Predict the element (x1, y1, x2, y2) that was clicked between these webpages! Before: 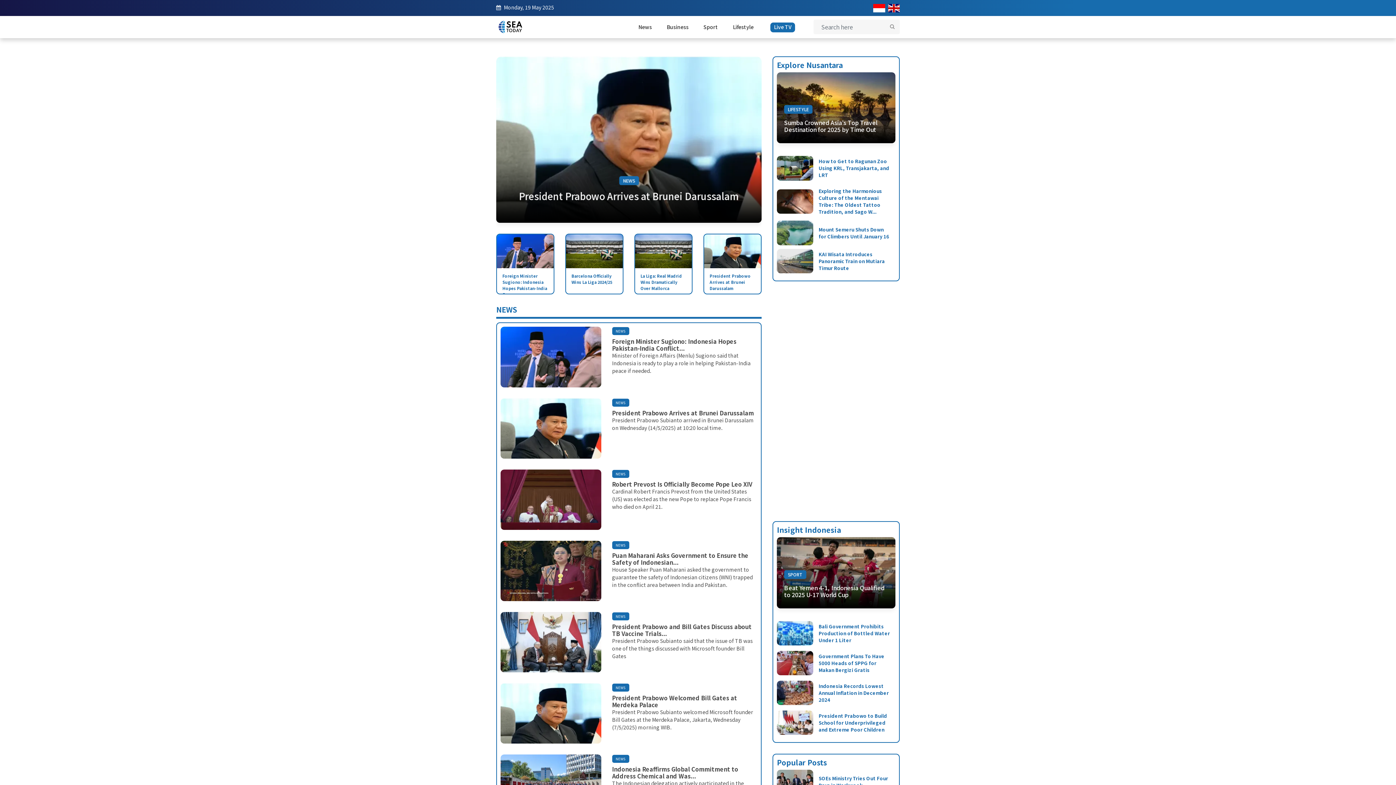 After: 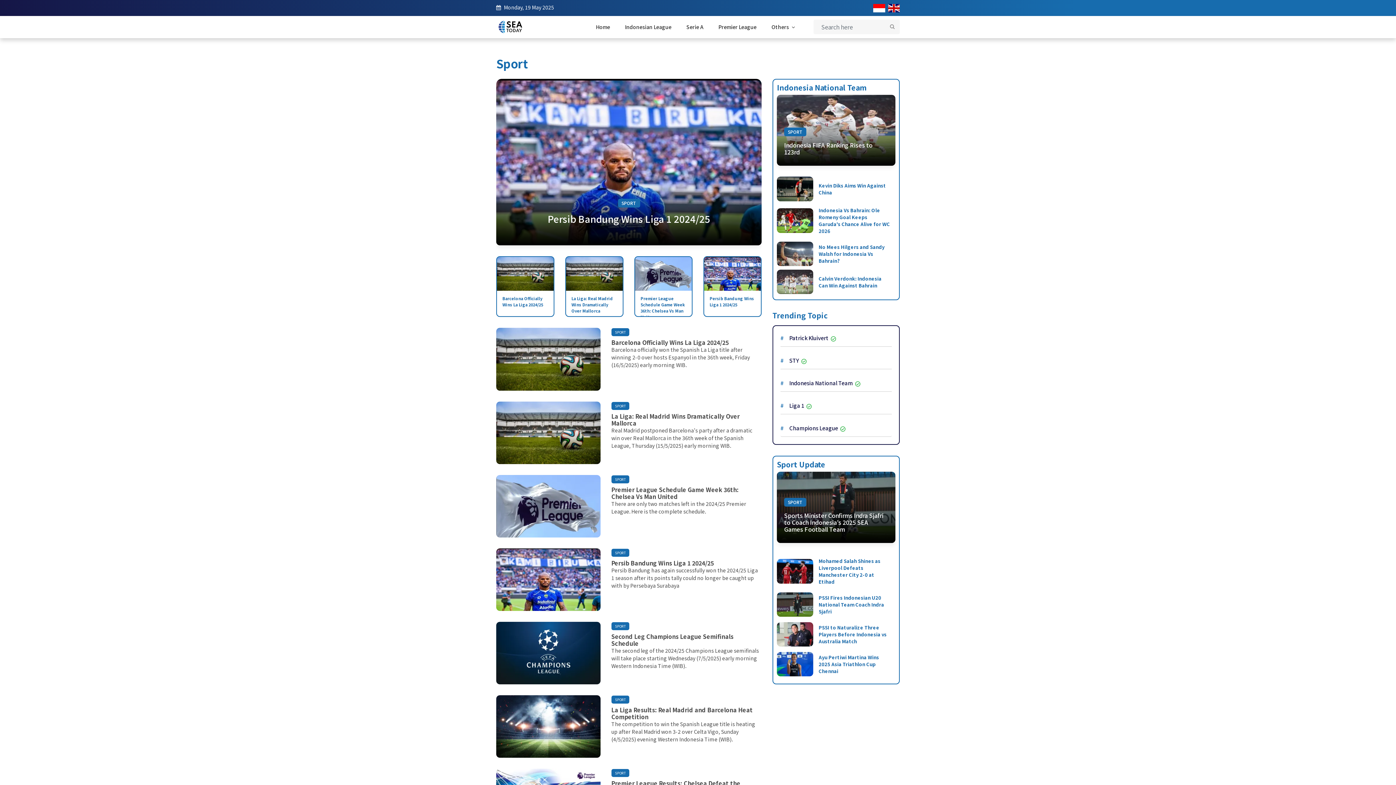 Action: label: Sport bbox: (696, 15, 725, 38)